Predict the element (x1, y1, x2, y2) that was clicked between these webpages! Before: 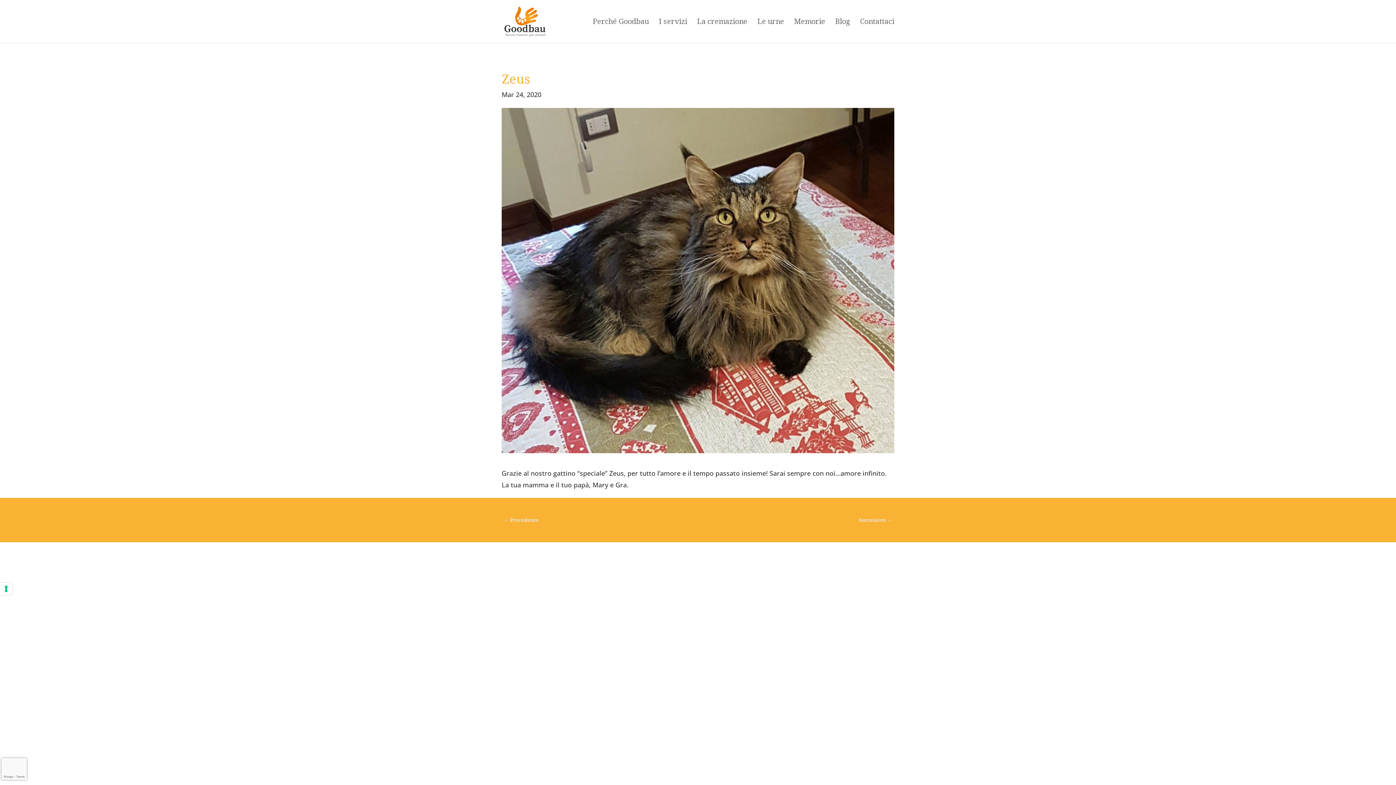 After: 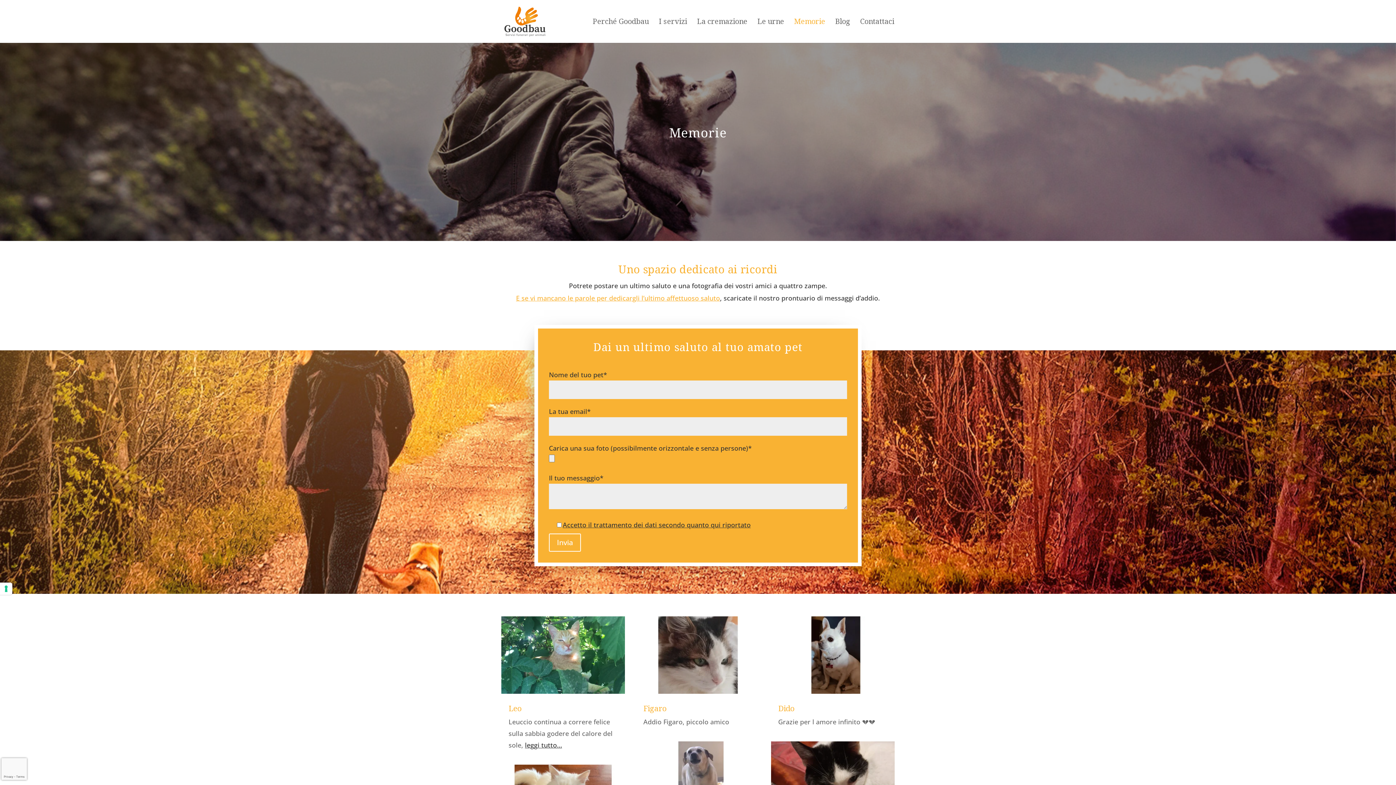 Action: label: Memorie bbox: (794, 18, 825, 42)